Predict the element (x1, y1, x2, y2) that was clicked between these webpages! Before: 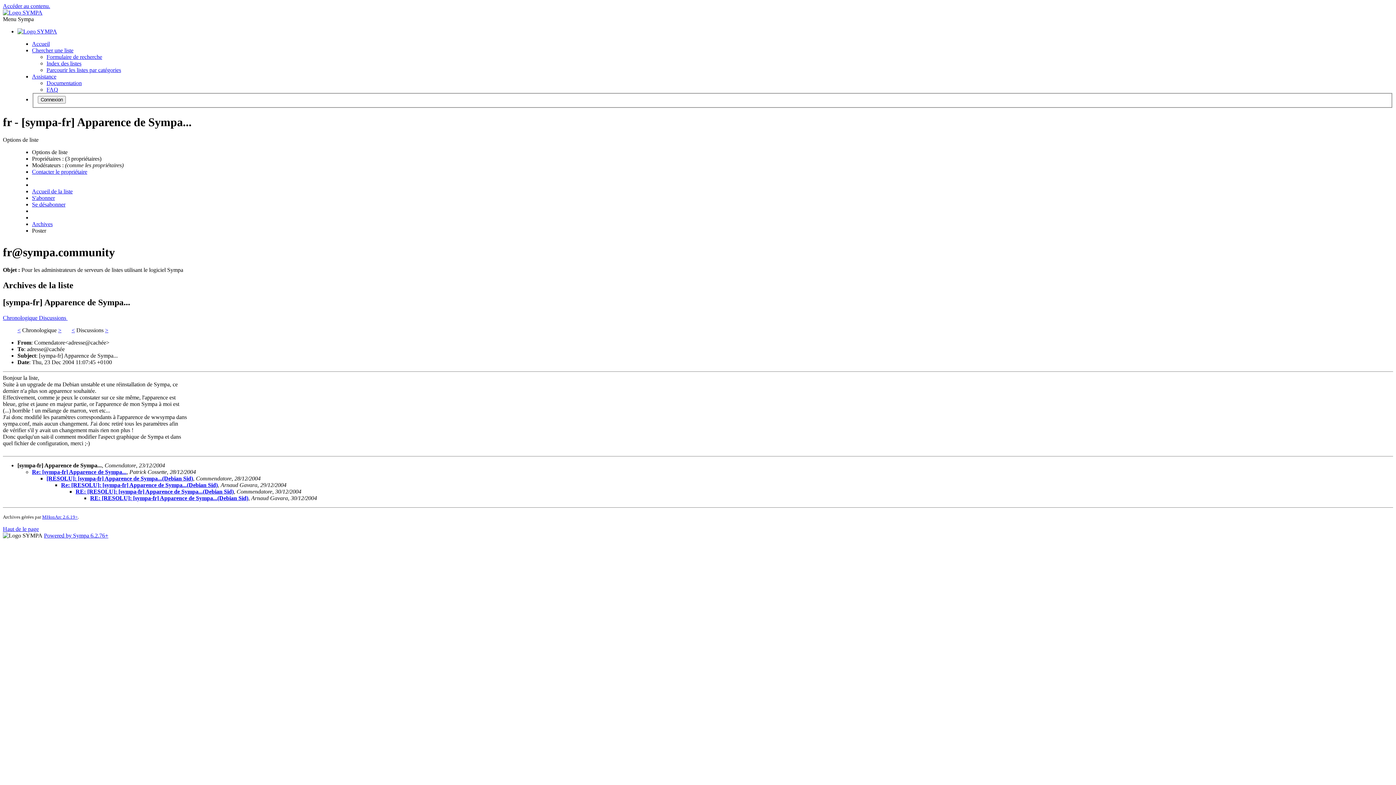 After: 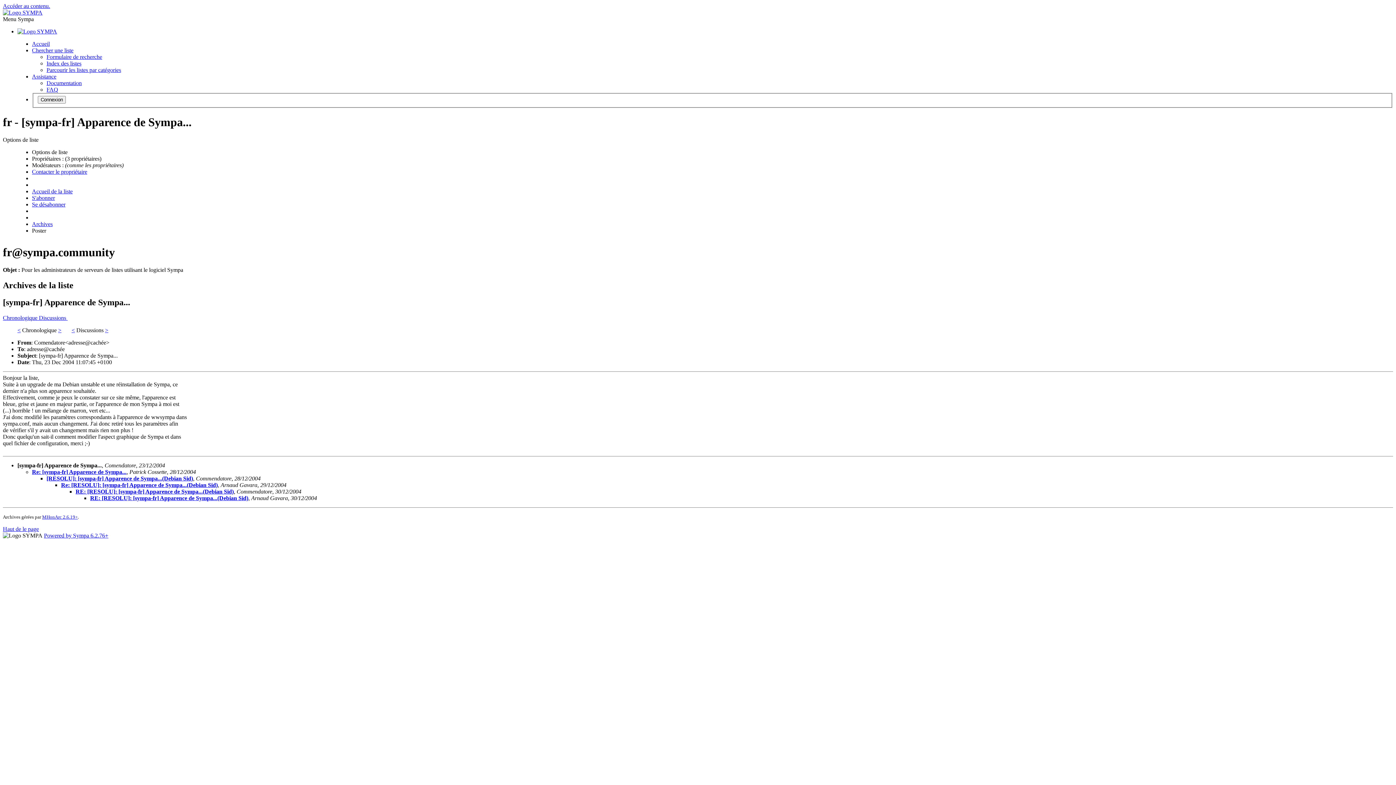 Action: label: Accéder au contenu. bbox: (2, 2, 50, 9)